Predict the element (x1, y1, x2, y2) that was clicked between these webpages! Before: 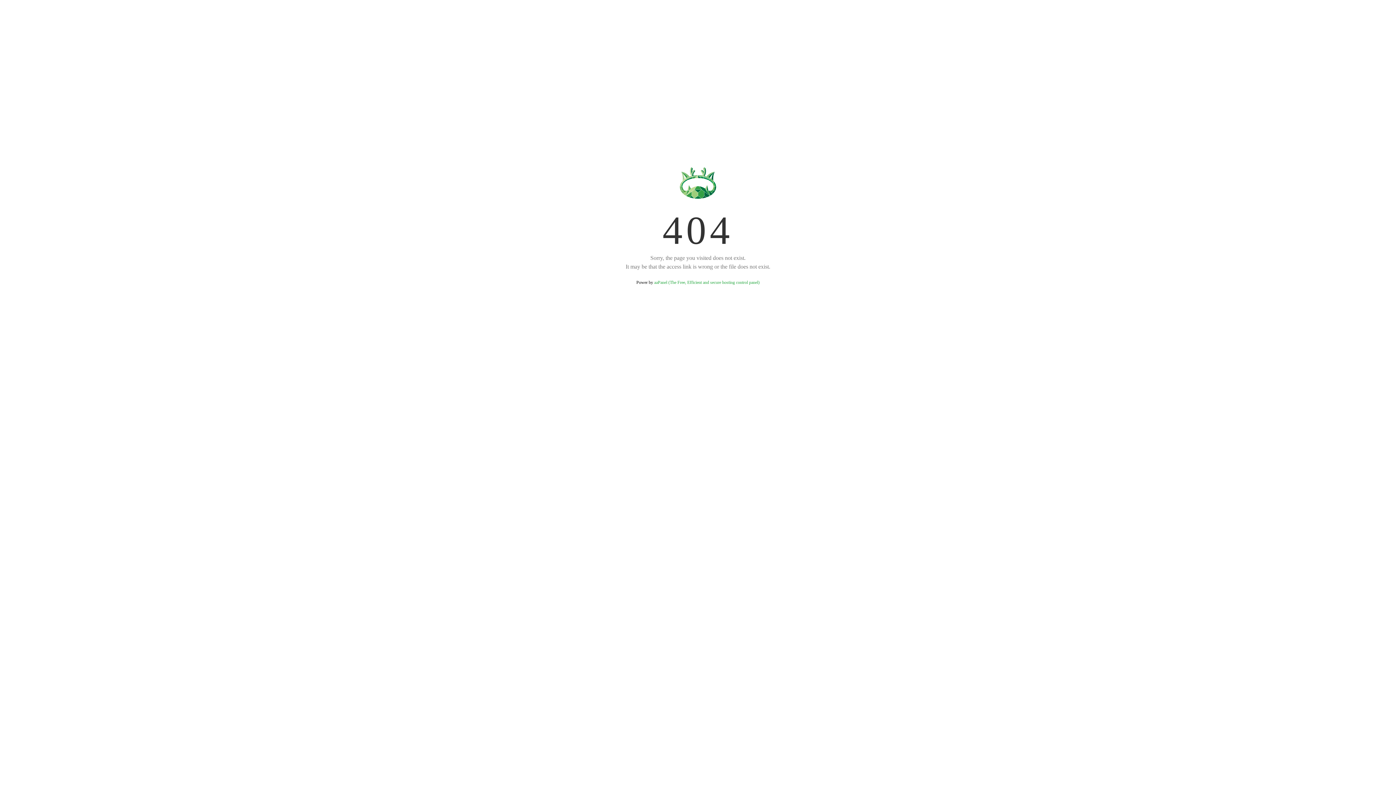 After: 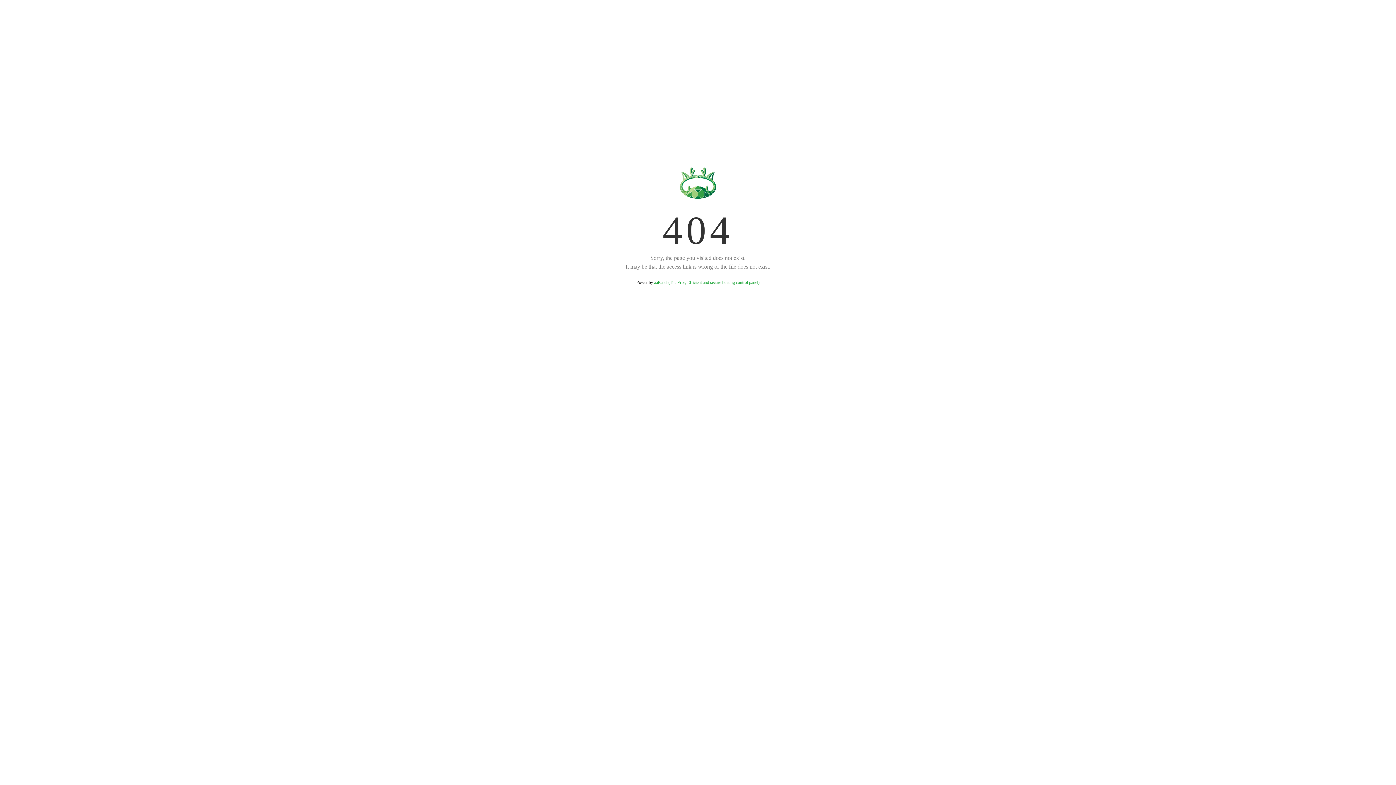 Action: label: aaPanel (The Free, Efficient and secure hosting control panel) bbox: (654, 280, 759, 285)